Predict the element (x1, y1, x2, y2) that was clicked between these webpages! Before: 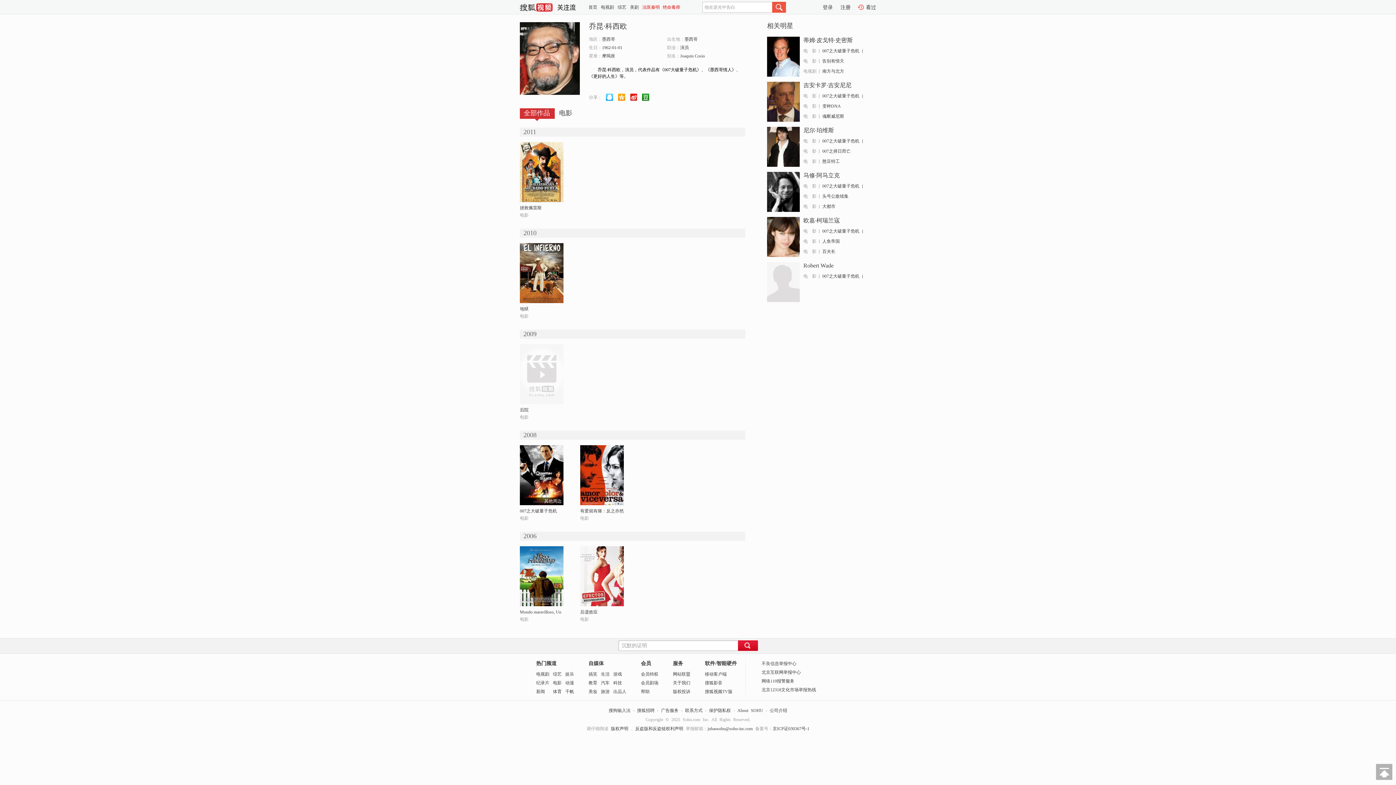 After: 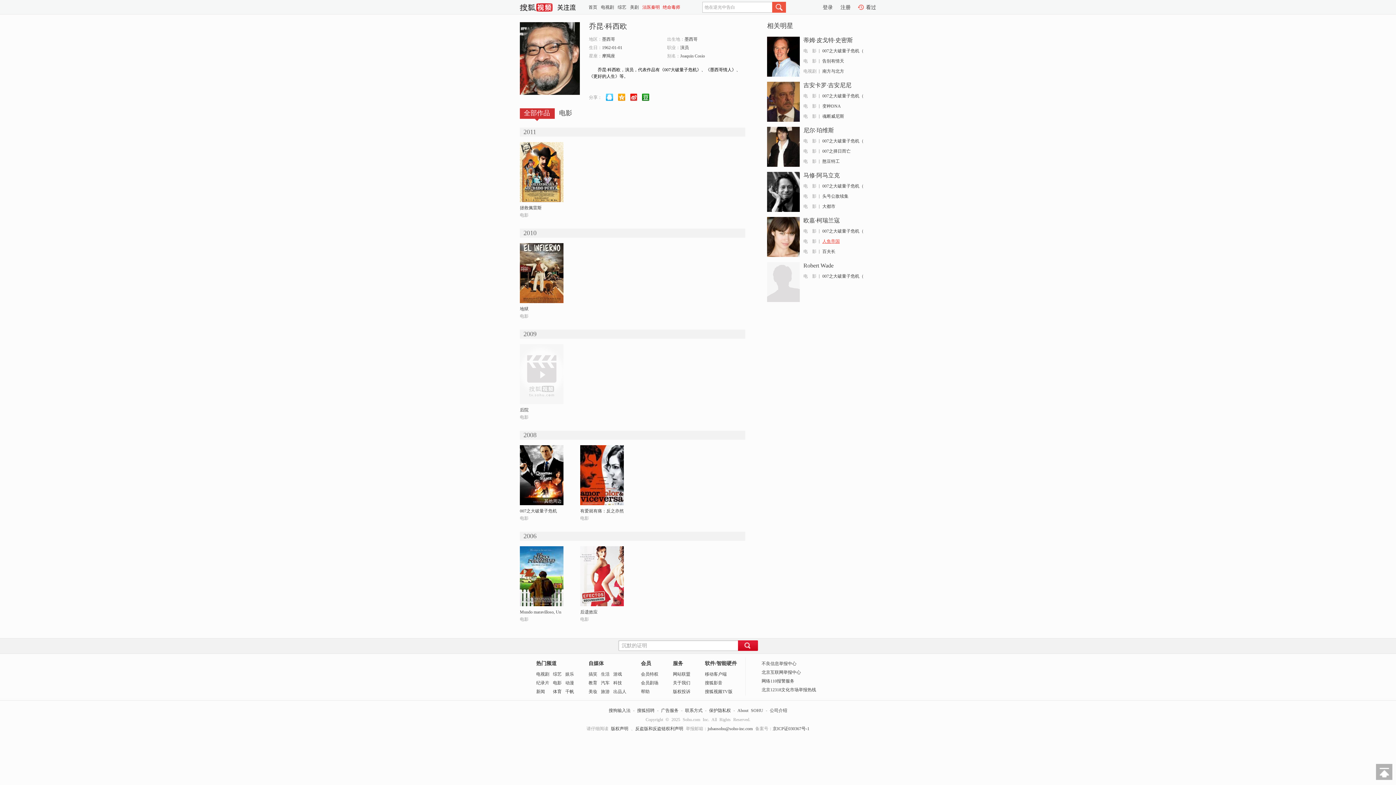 Action: bbox: (822, 238, 840, 244) label: 人鱼帝国